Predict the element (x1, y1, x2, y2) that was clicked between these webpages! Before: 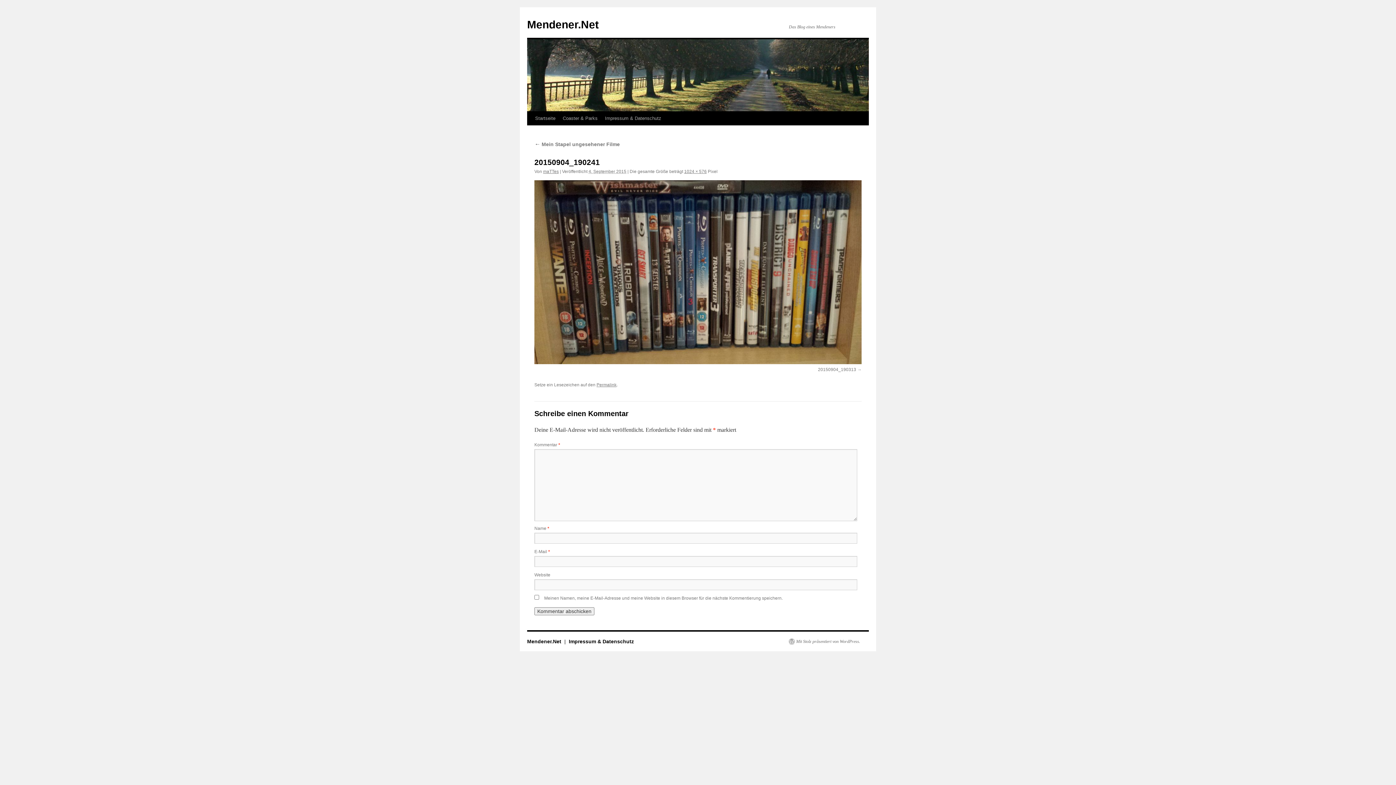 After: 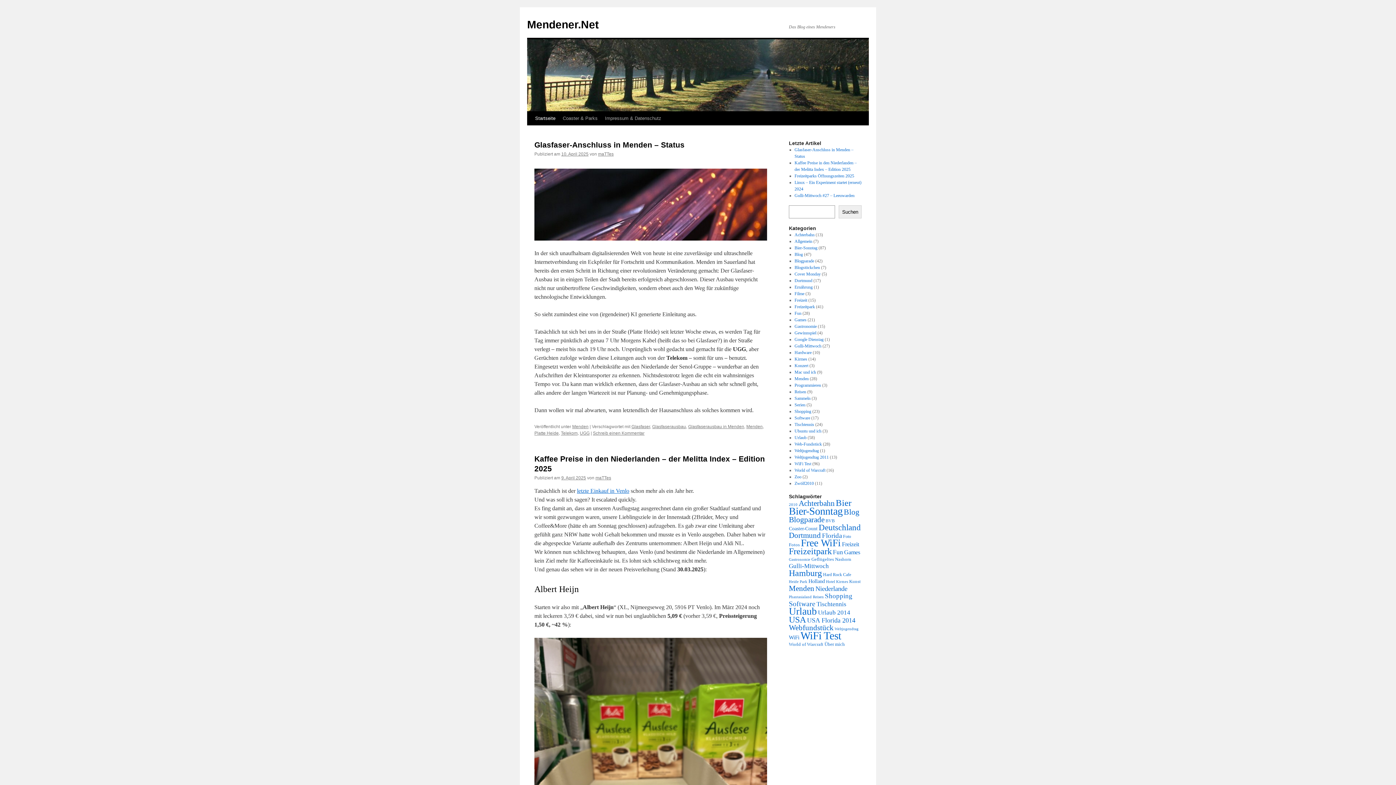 Action: label: Mendener.Net bbox: (527, 18, 598, 30)